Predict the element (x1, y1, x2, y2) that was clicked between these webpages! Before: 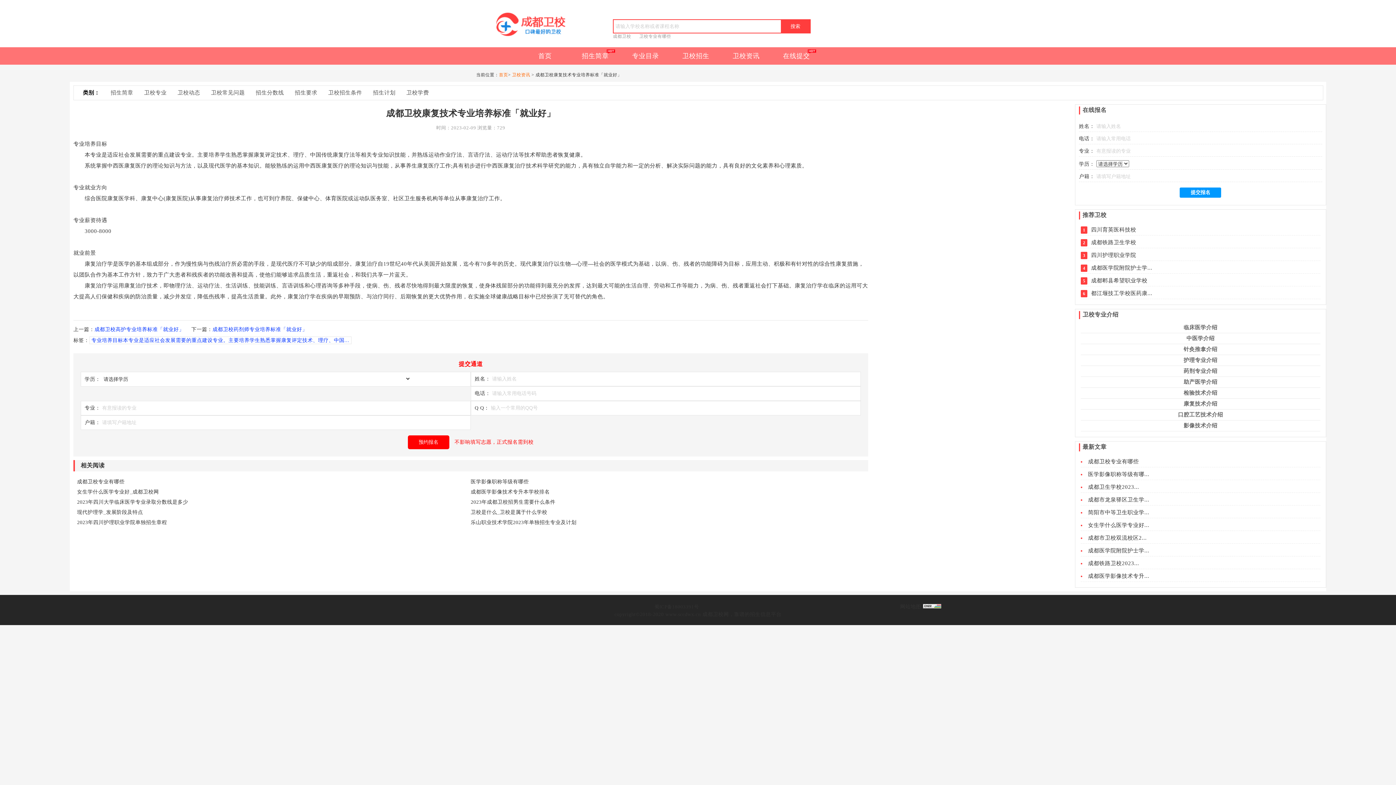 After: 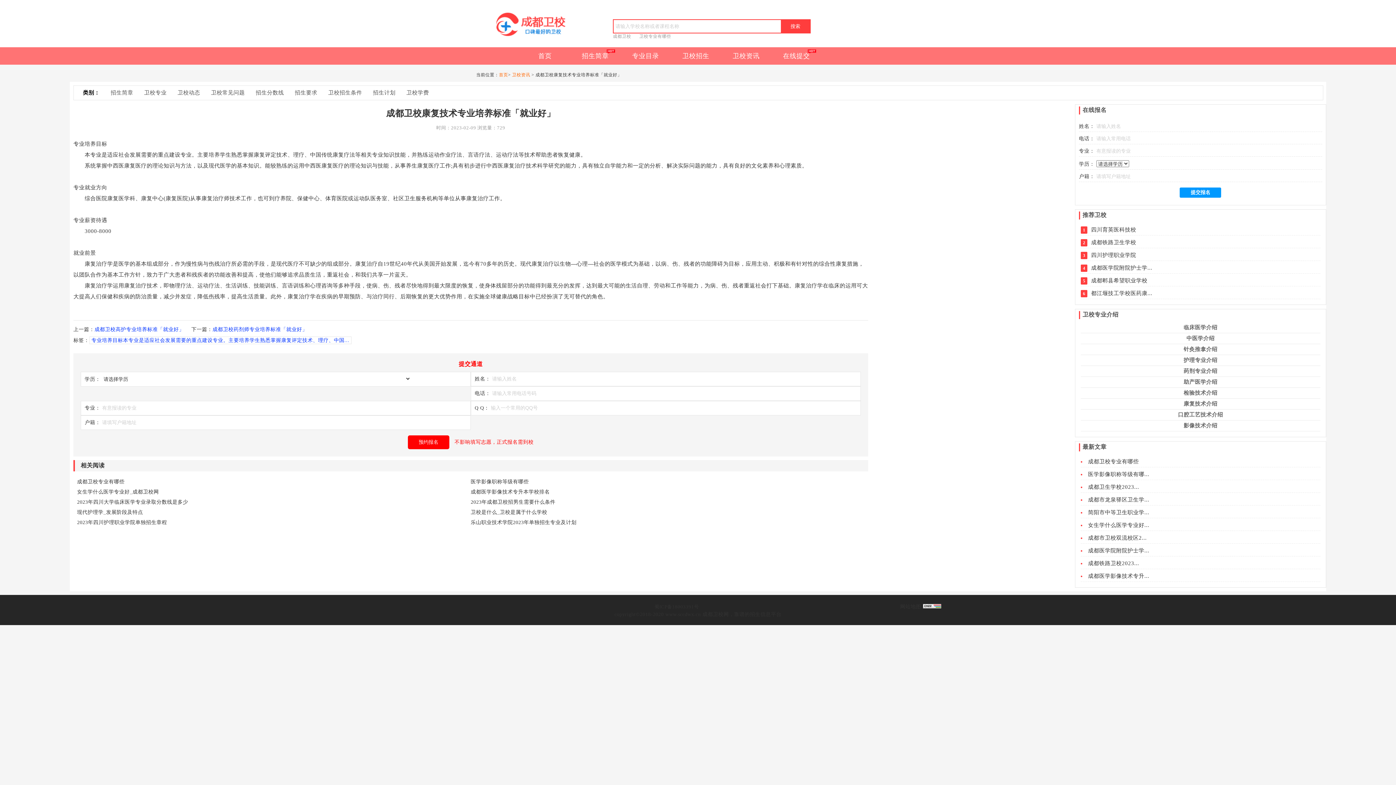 Action: bbox: (406, 89, 429, 96) label: 卫校学费